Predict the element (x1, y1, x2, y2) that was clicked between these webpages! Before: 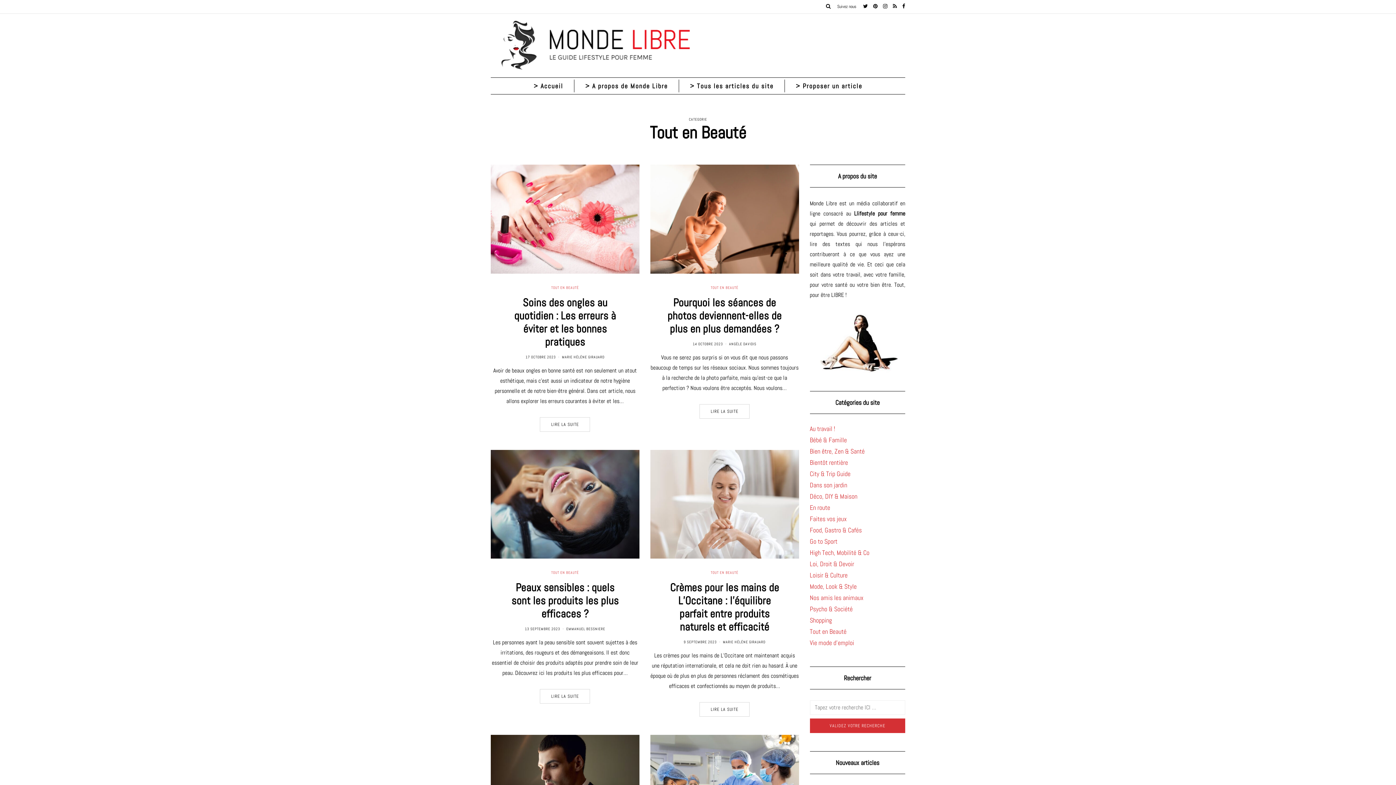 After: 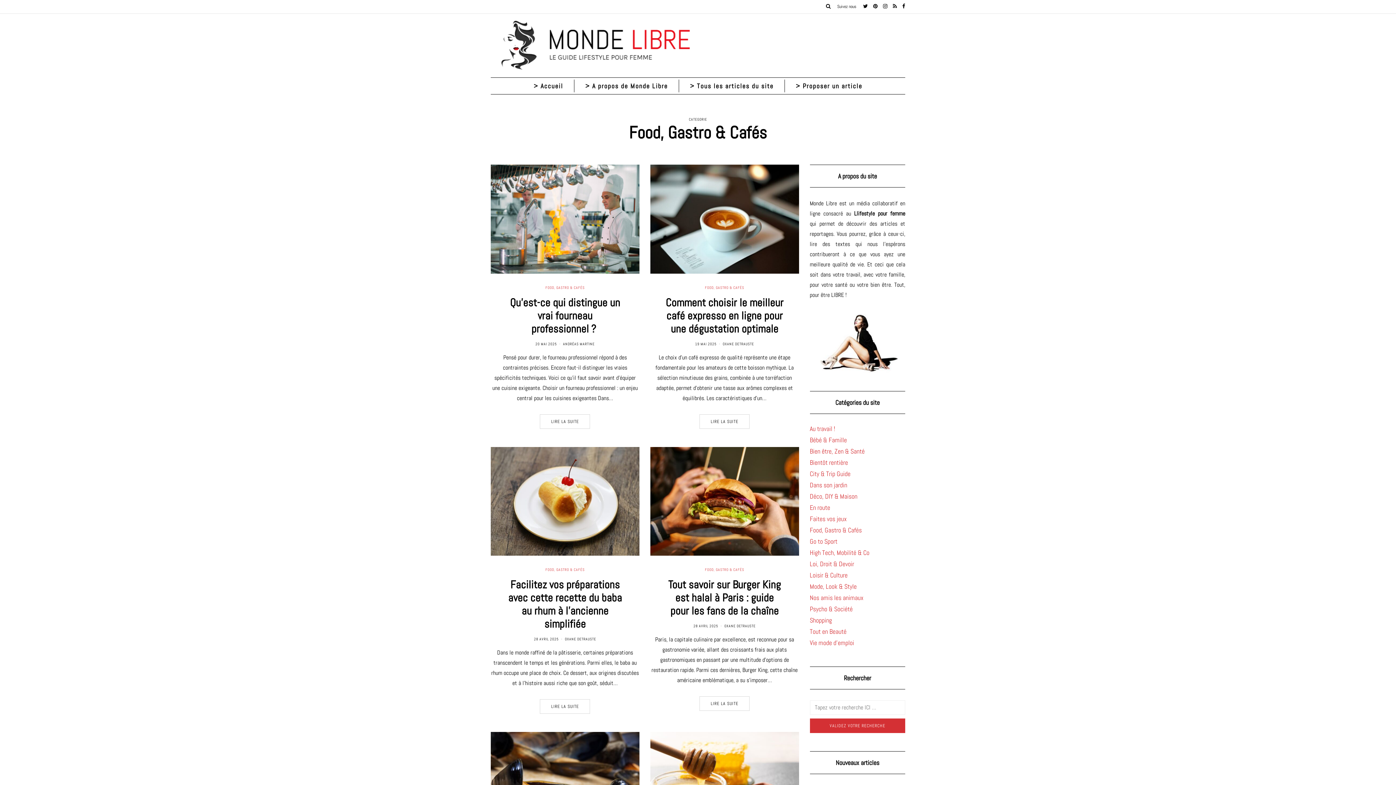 Action: bbox: (810, 526, 862, 534) label: Food, Gastro & Cafés